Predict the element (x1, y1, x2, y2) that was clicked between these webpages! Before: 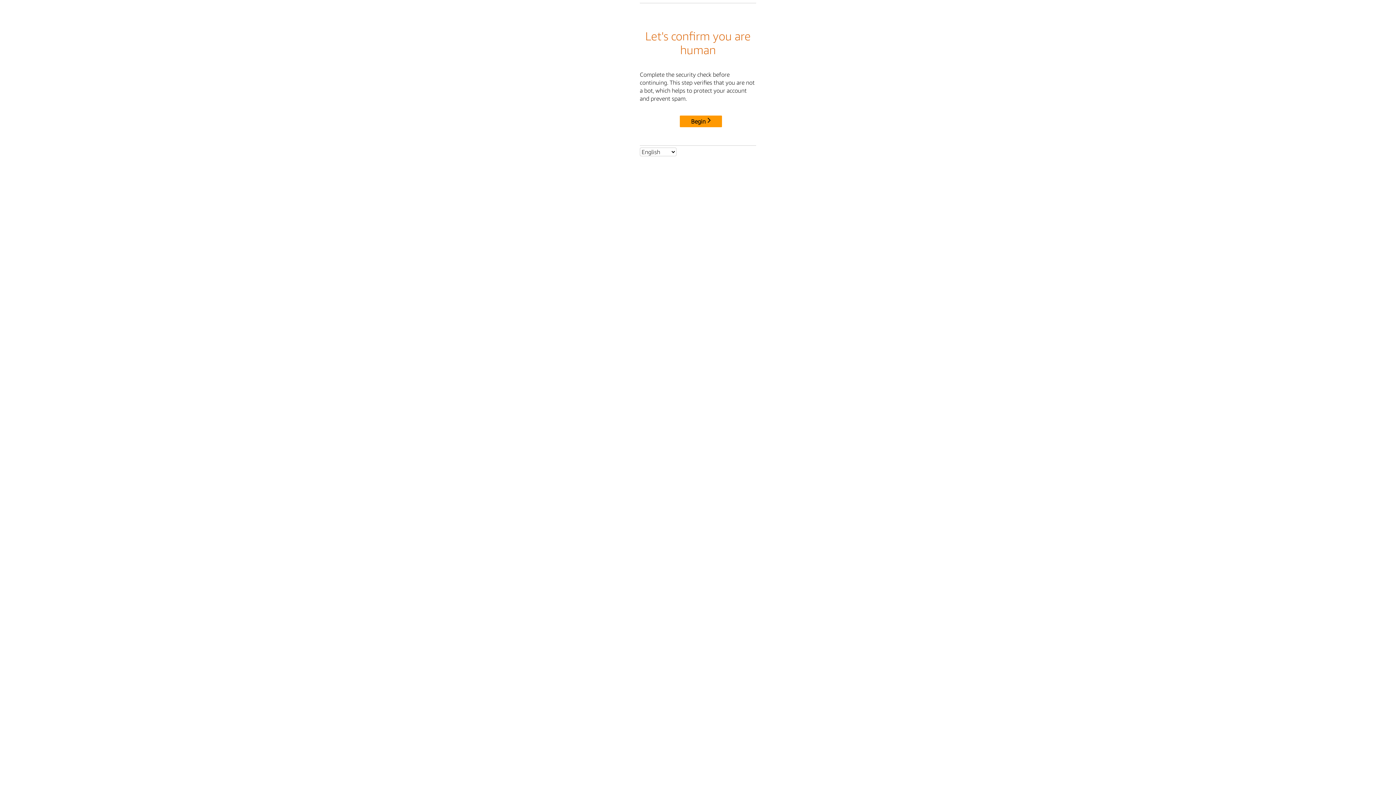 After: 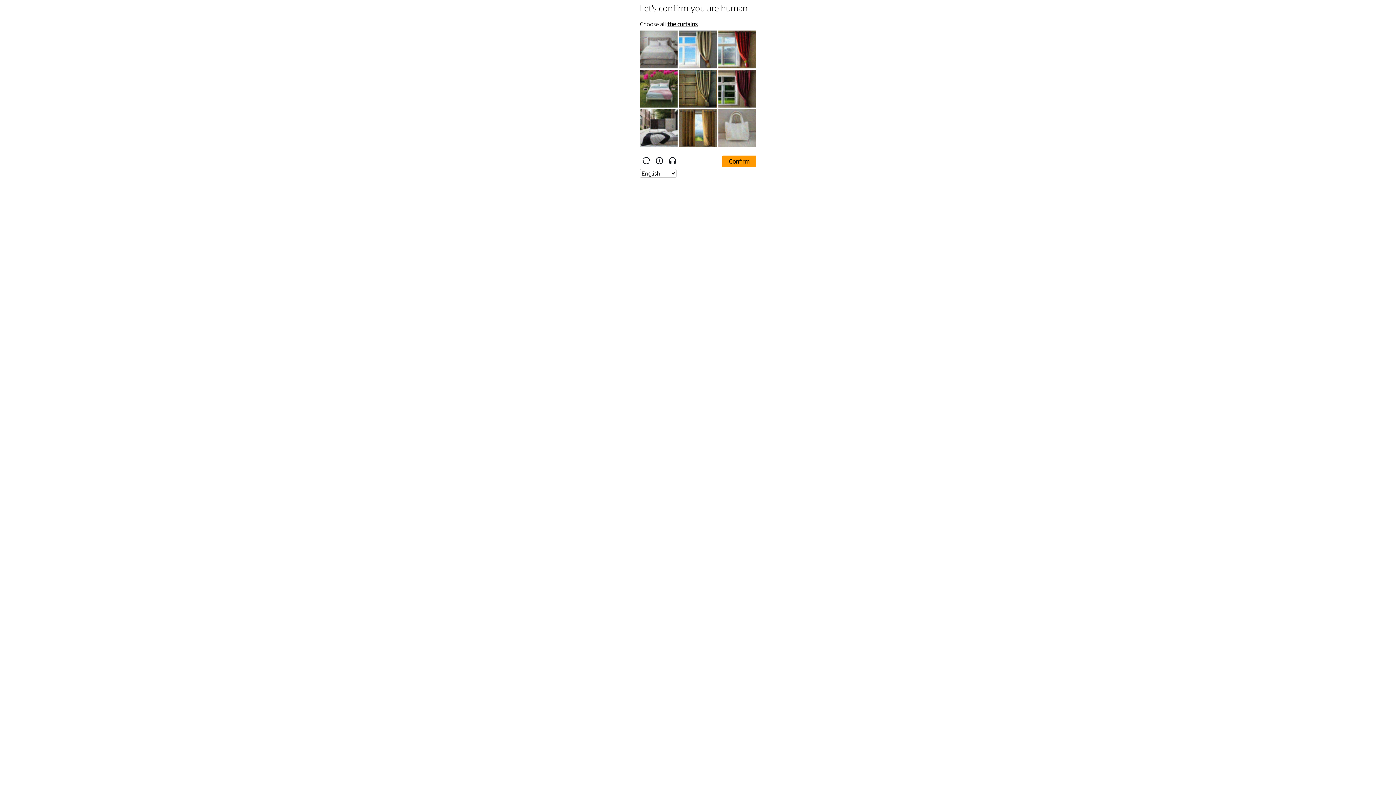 Action: label: Begin bbox: (680, 115, 722, 127)